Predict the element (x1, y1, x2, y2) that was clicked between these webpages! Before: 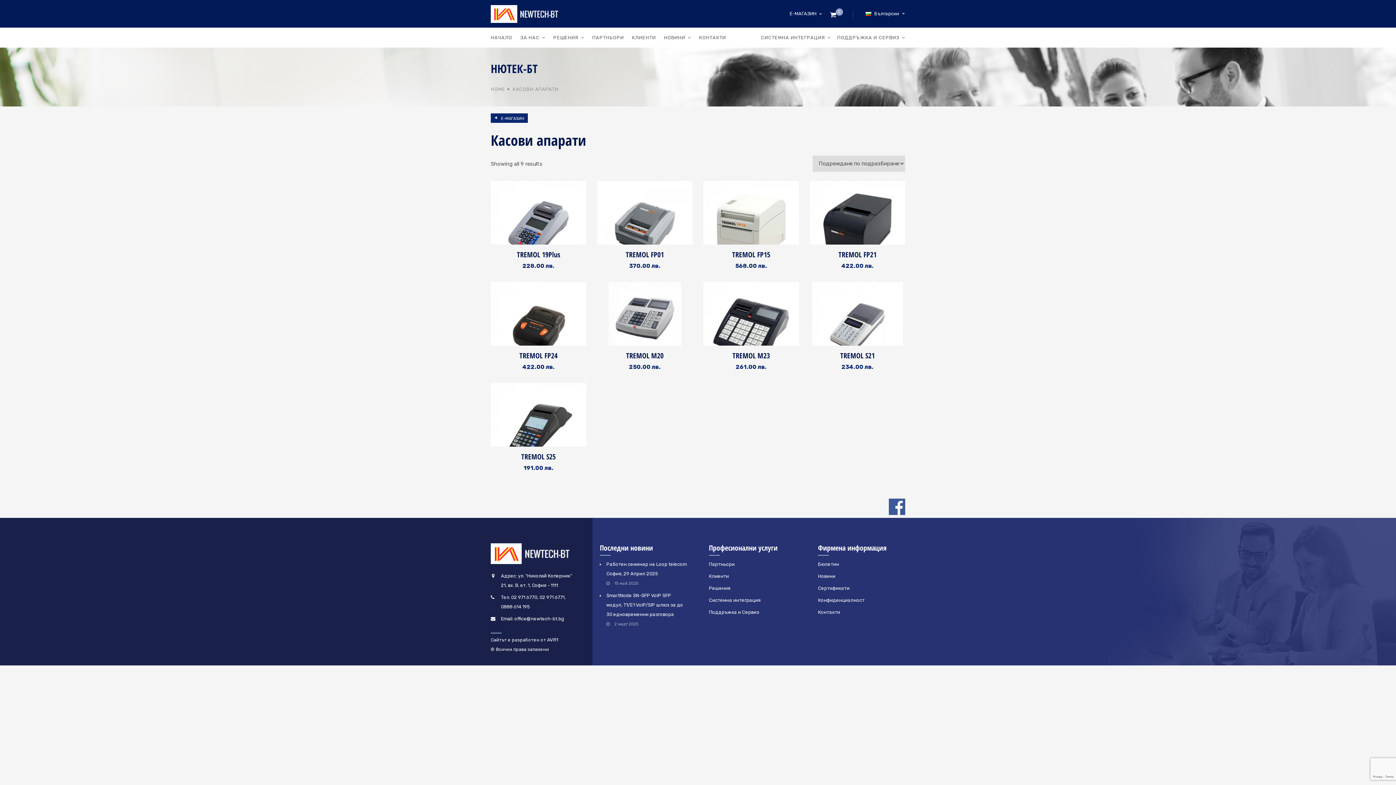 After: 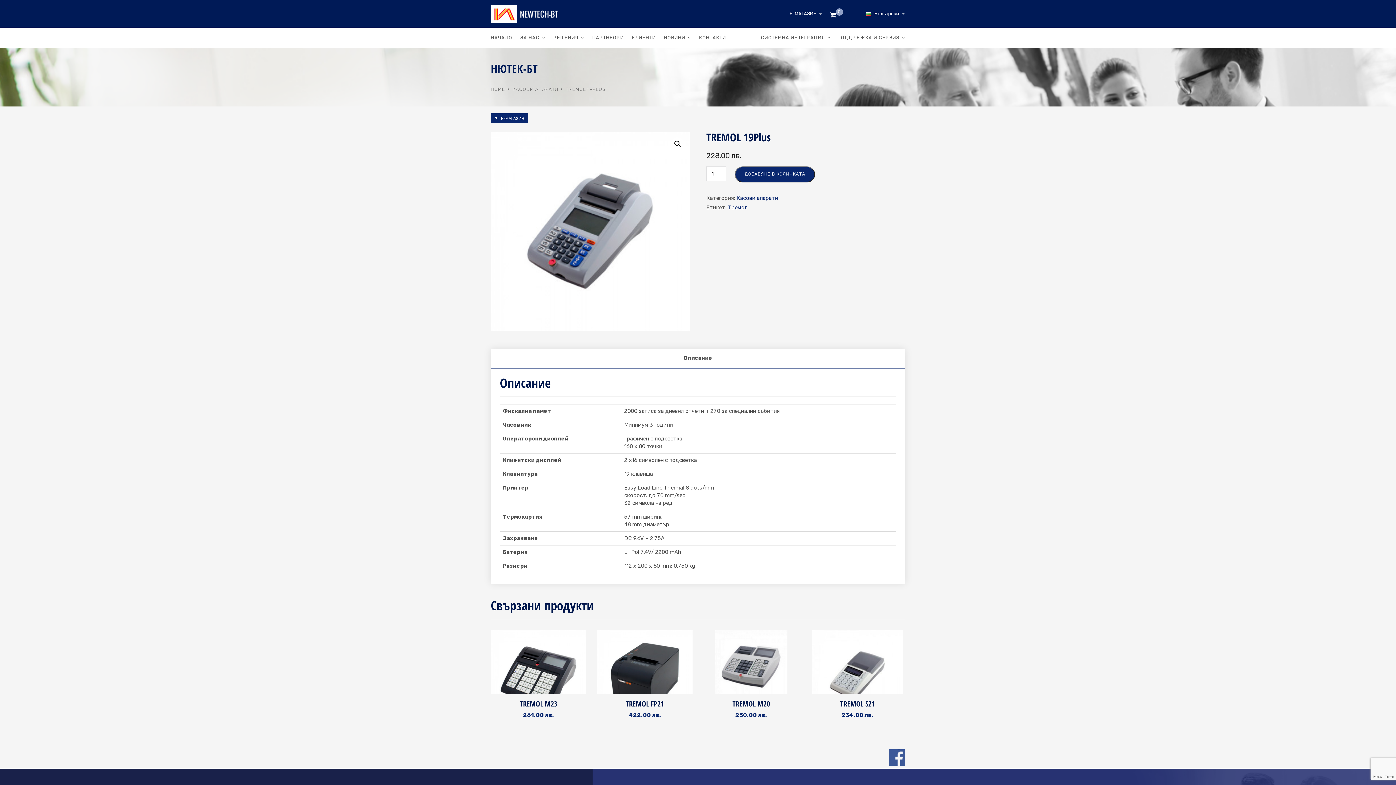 Action: bbox: (490, 181, 586, 276)